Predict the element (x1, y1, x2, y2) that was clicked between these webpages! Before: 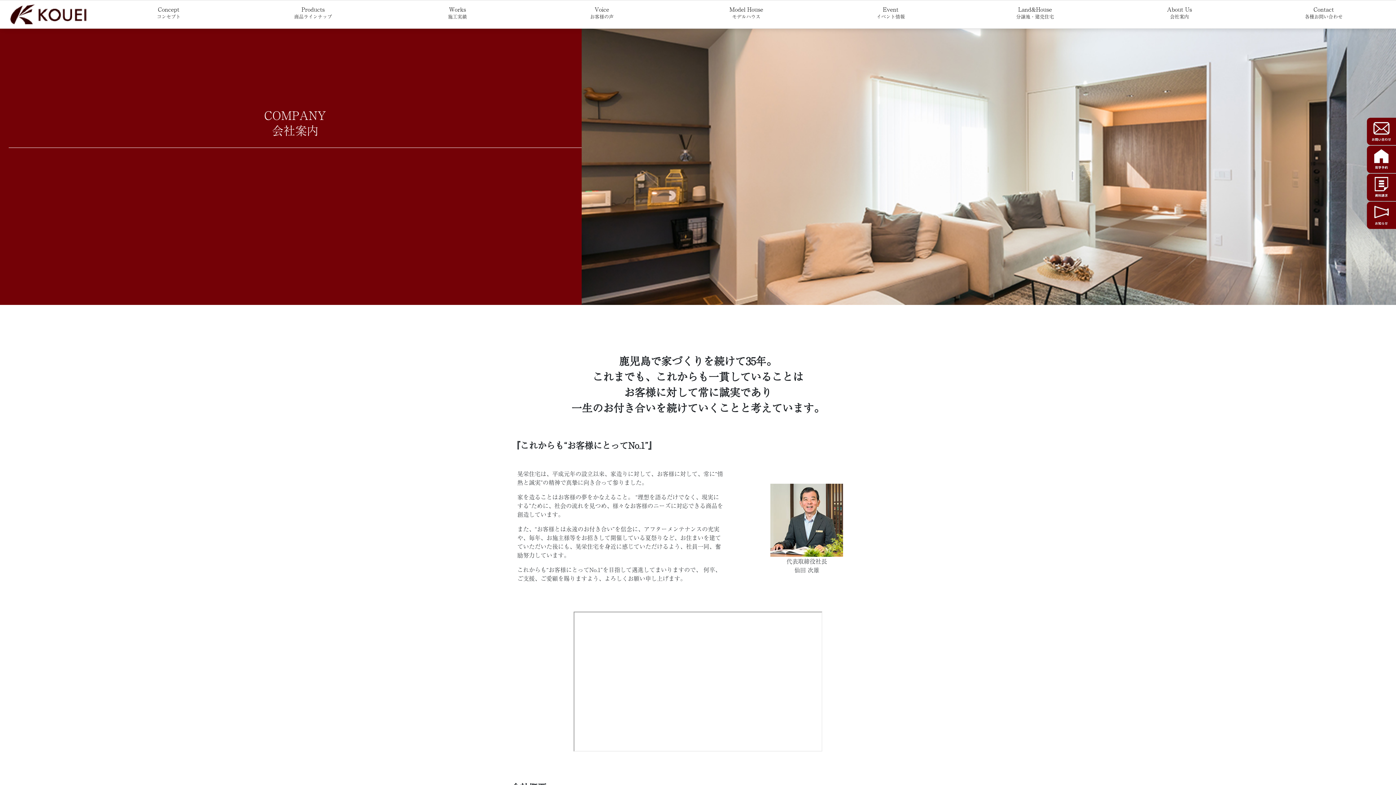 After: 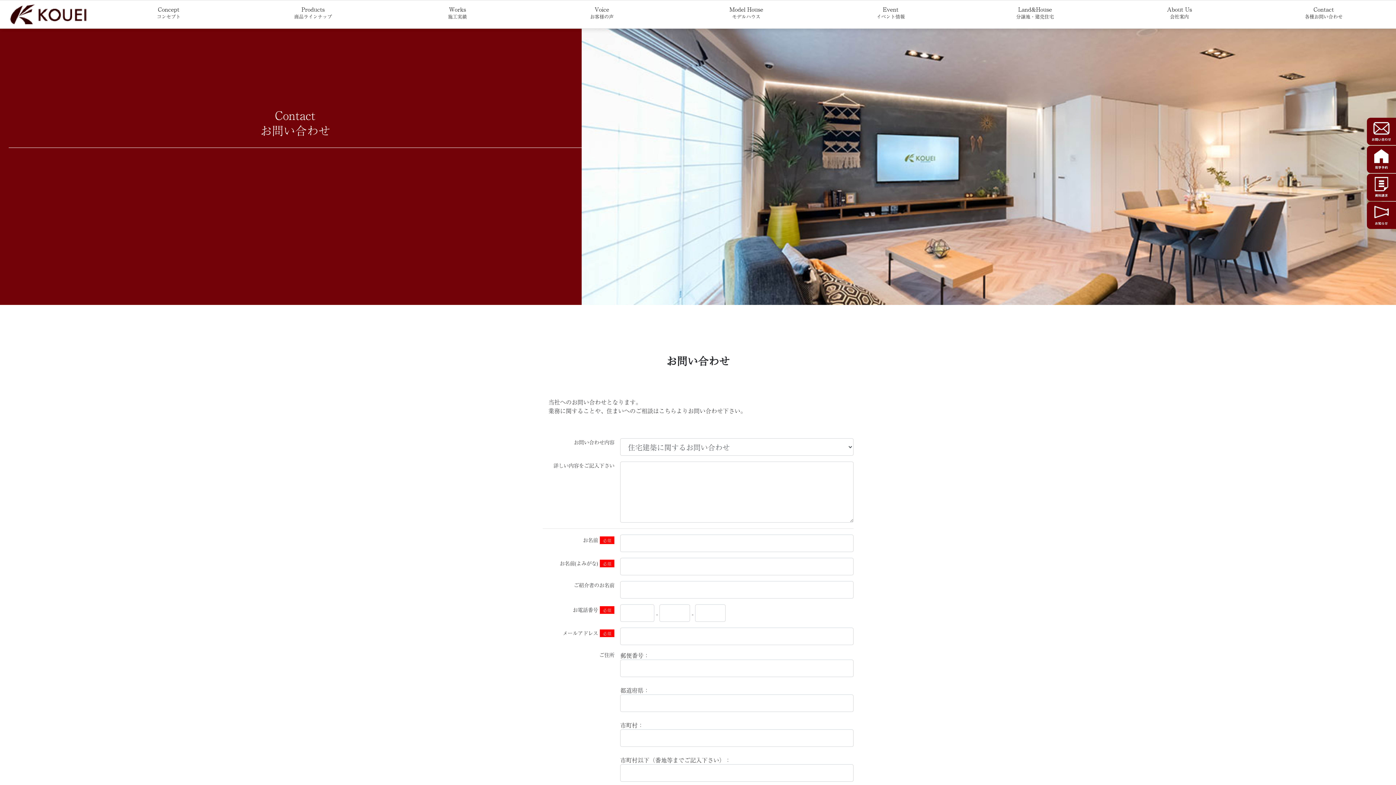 Action: bbox: (1252, 0, 1396, 24) label: Contact
各種お問い合わせ